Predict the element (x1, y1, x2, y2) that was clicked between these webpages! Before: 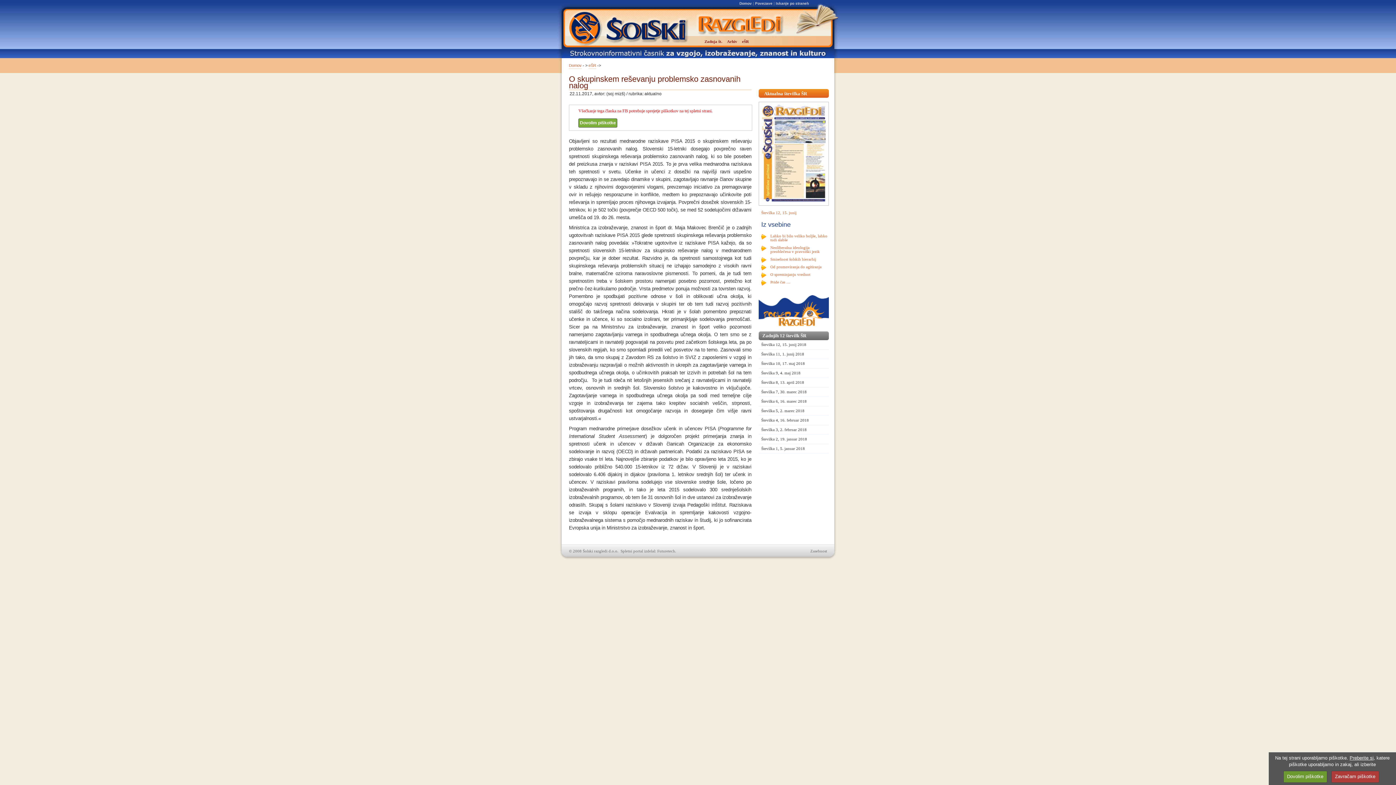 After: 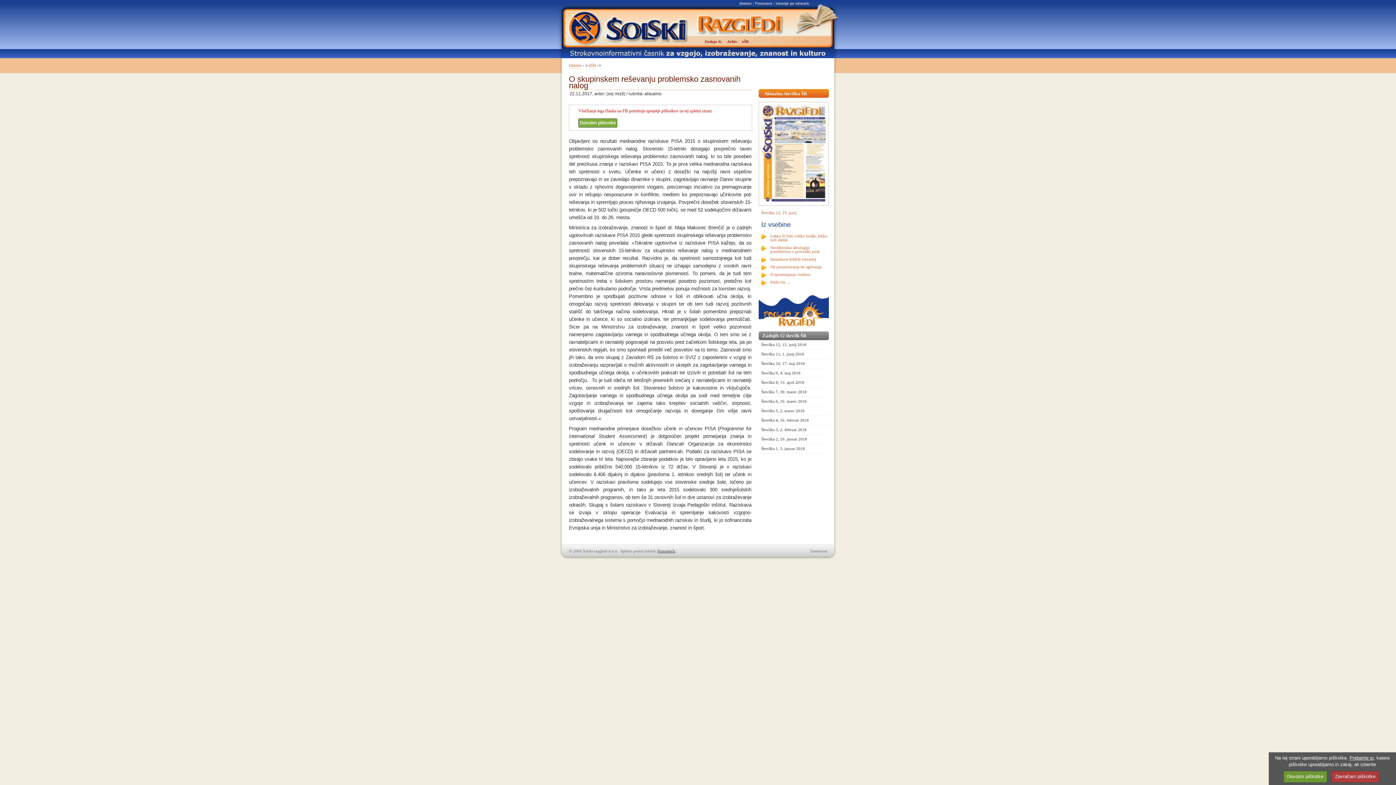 Action: bbox: (657, 549, 675, 553) label: Futuretech